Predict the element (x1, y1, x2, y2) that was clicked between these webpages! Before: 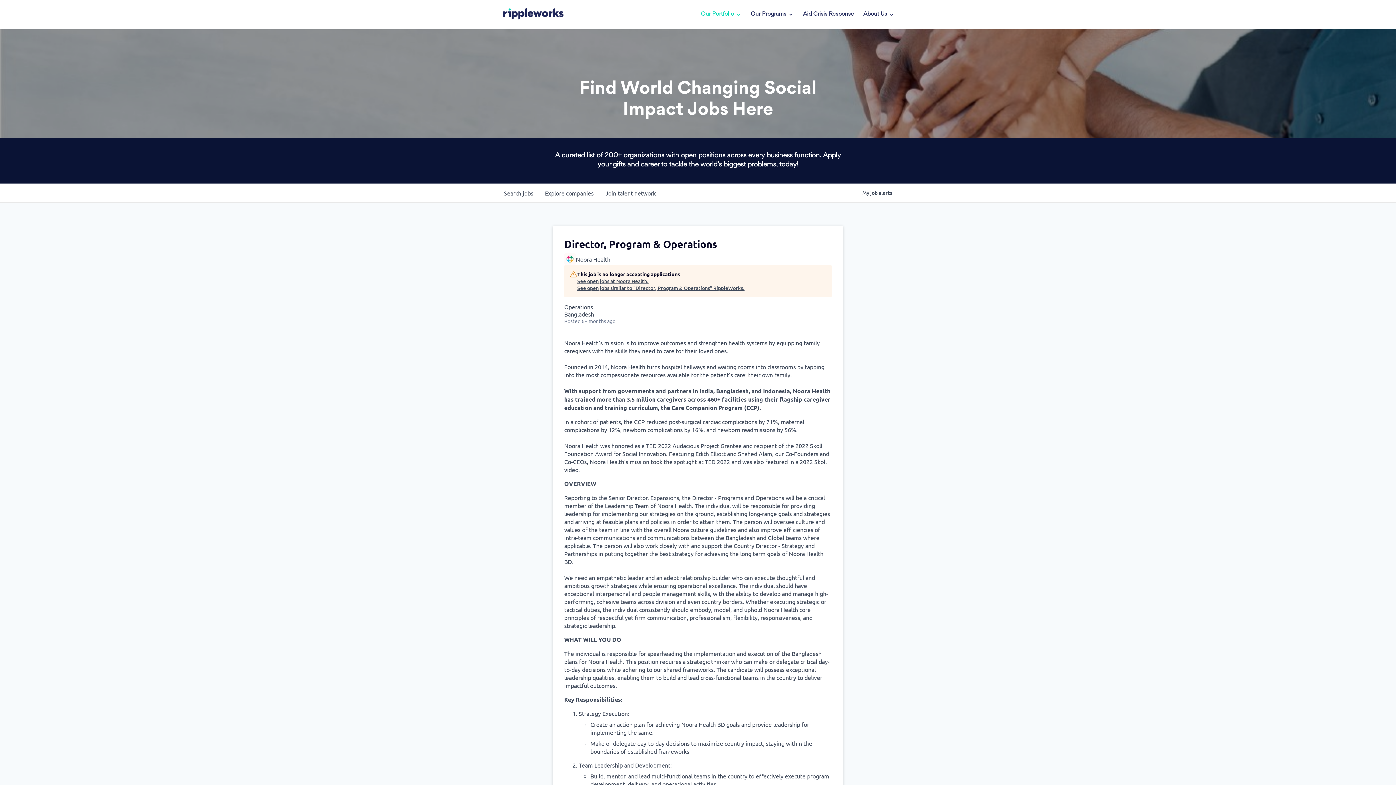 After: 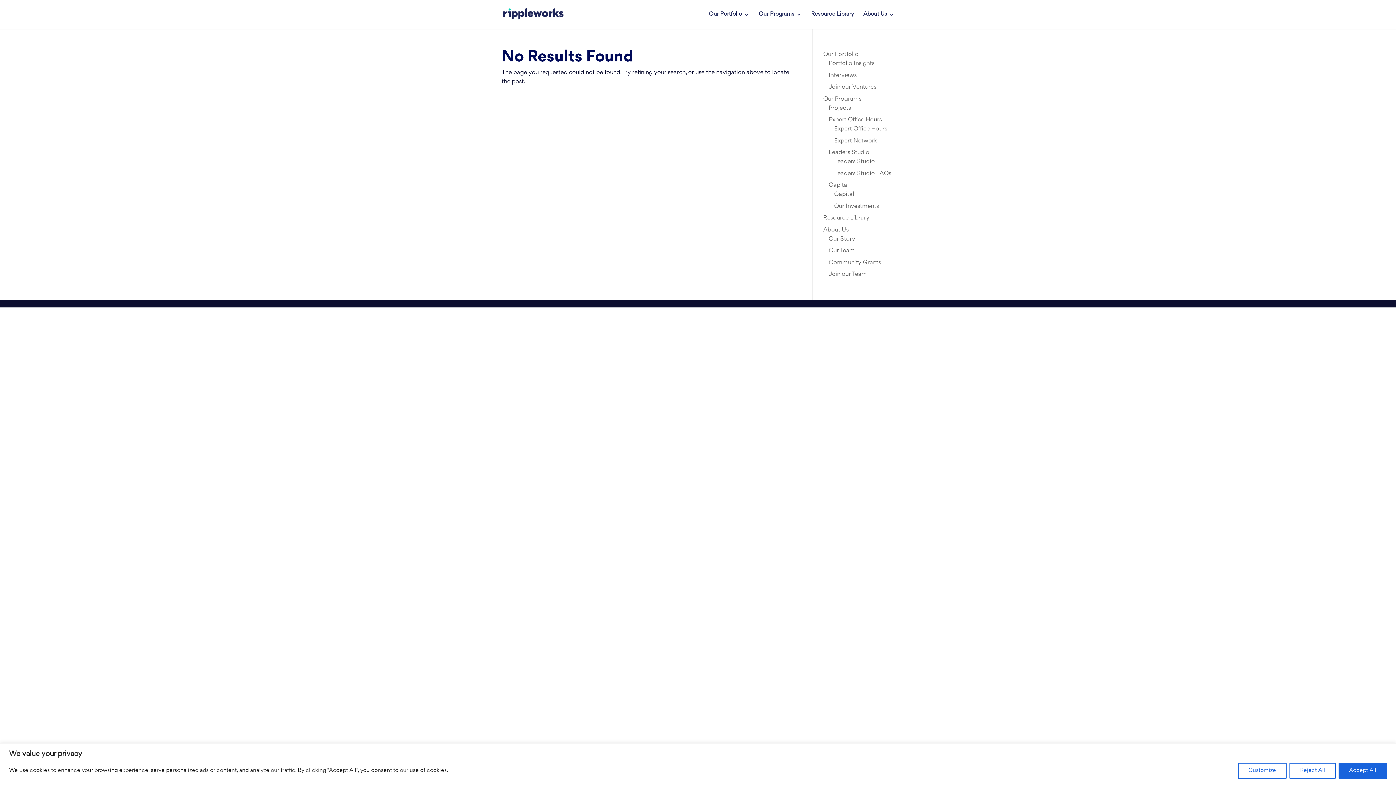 Action: bbox: (803, 12, 854, 29) label: Aid Crisis Response